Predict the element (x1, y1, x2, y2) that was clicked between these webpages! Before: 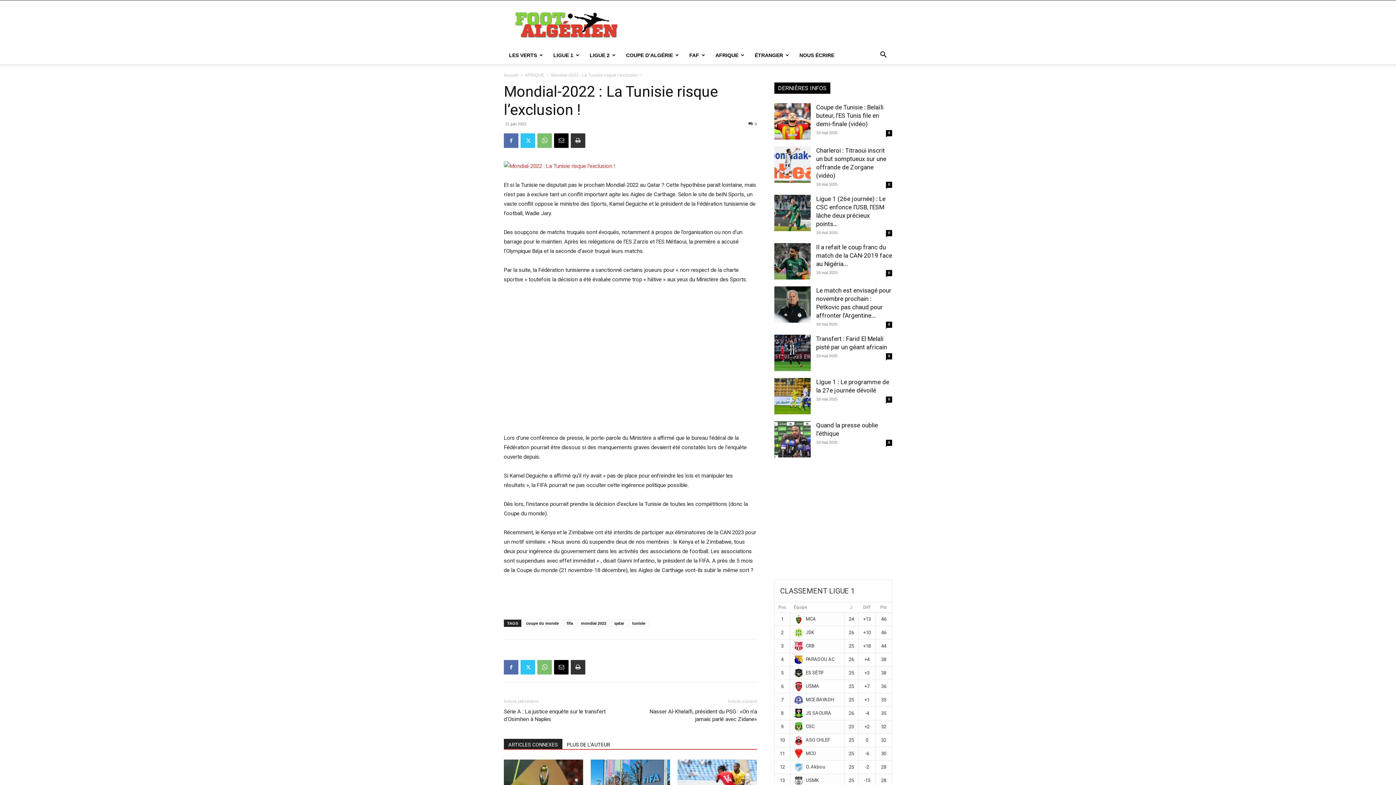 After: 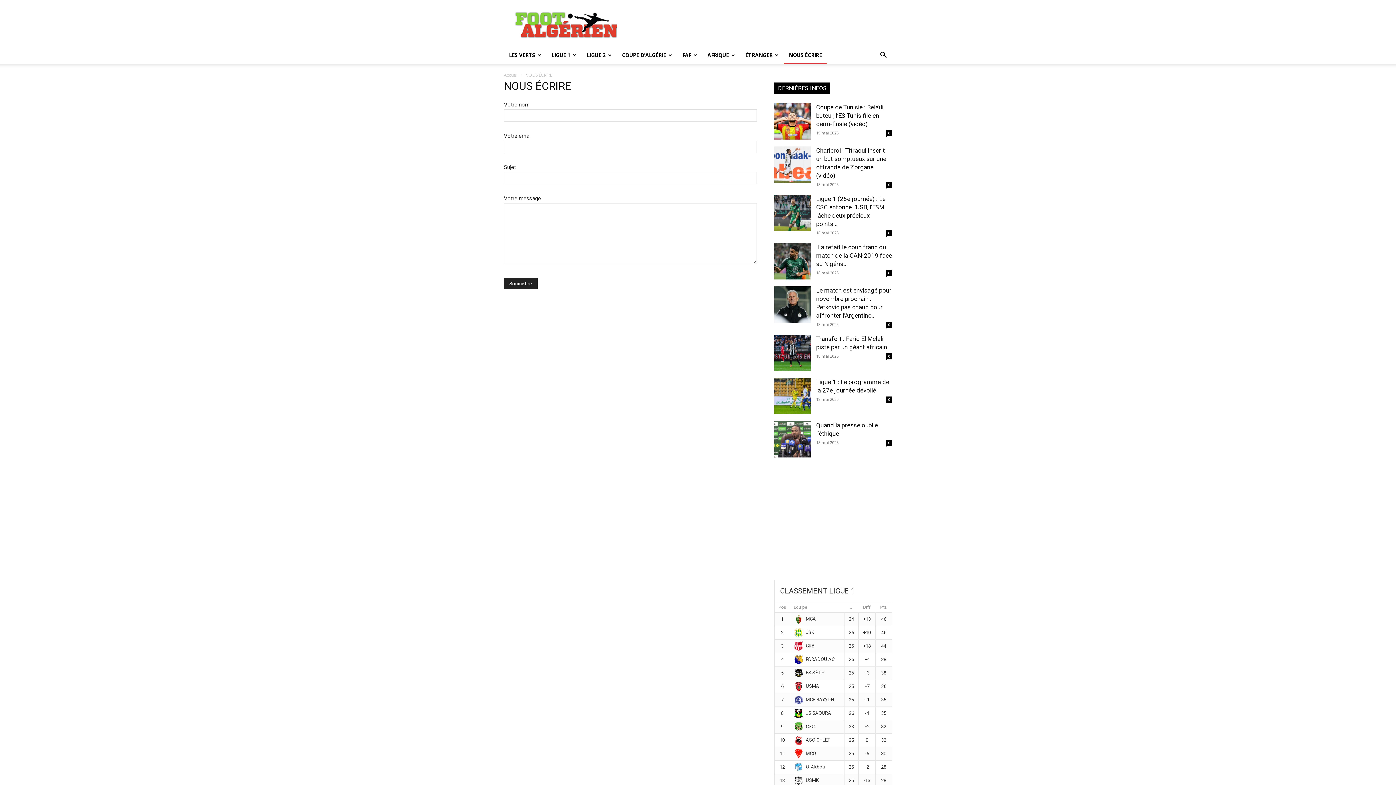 Action: label: NOUS ÉCRIRE bbox: (794, 46, 839, 64)